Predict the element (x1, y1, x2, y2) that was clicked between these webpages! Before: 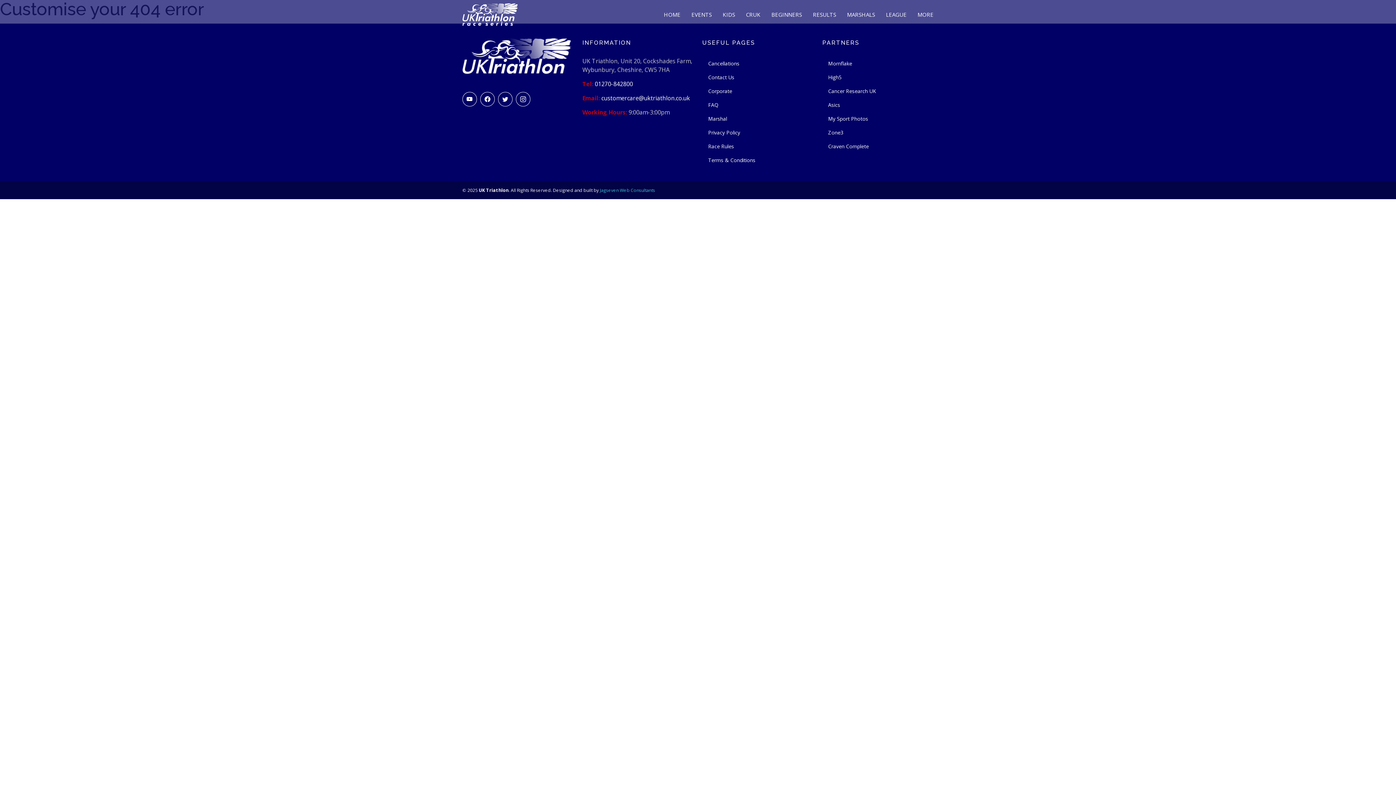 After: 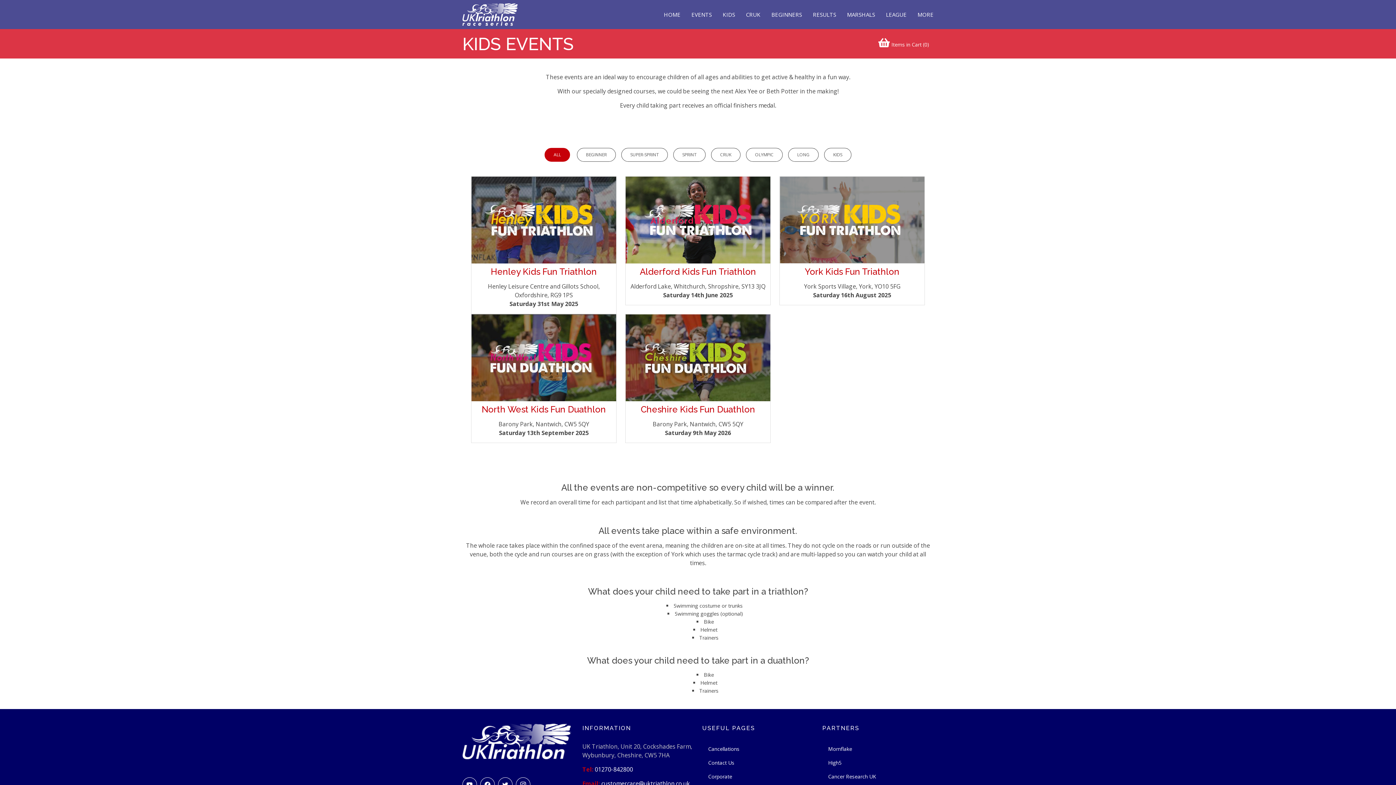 Action: label: KIDS bbox: (712, 6, 735, 22)